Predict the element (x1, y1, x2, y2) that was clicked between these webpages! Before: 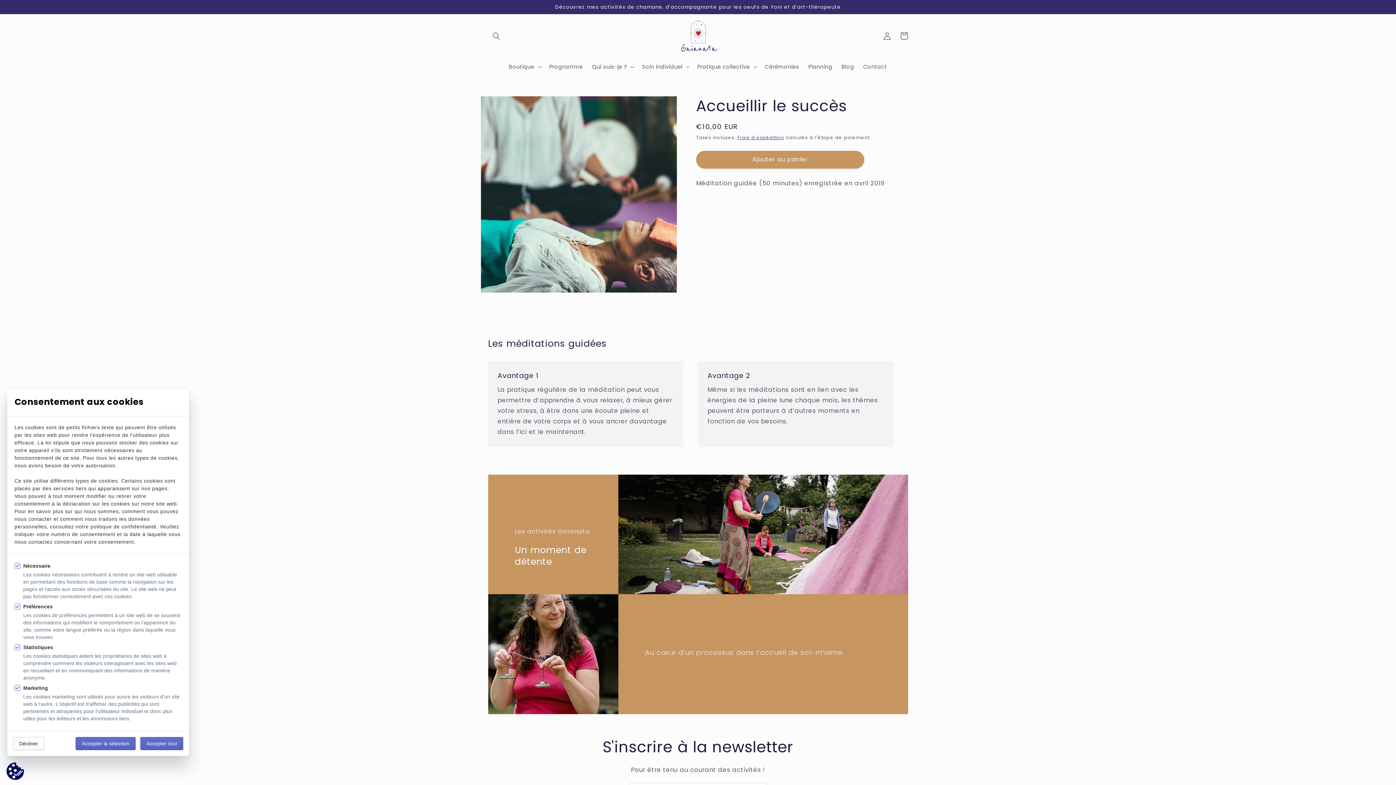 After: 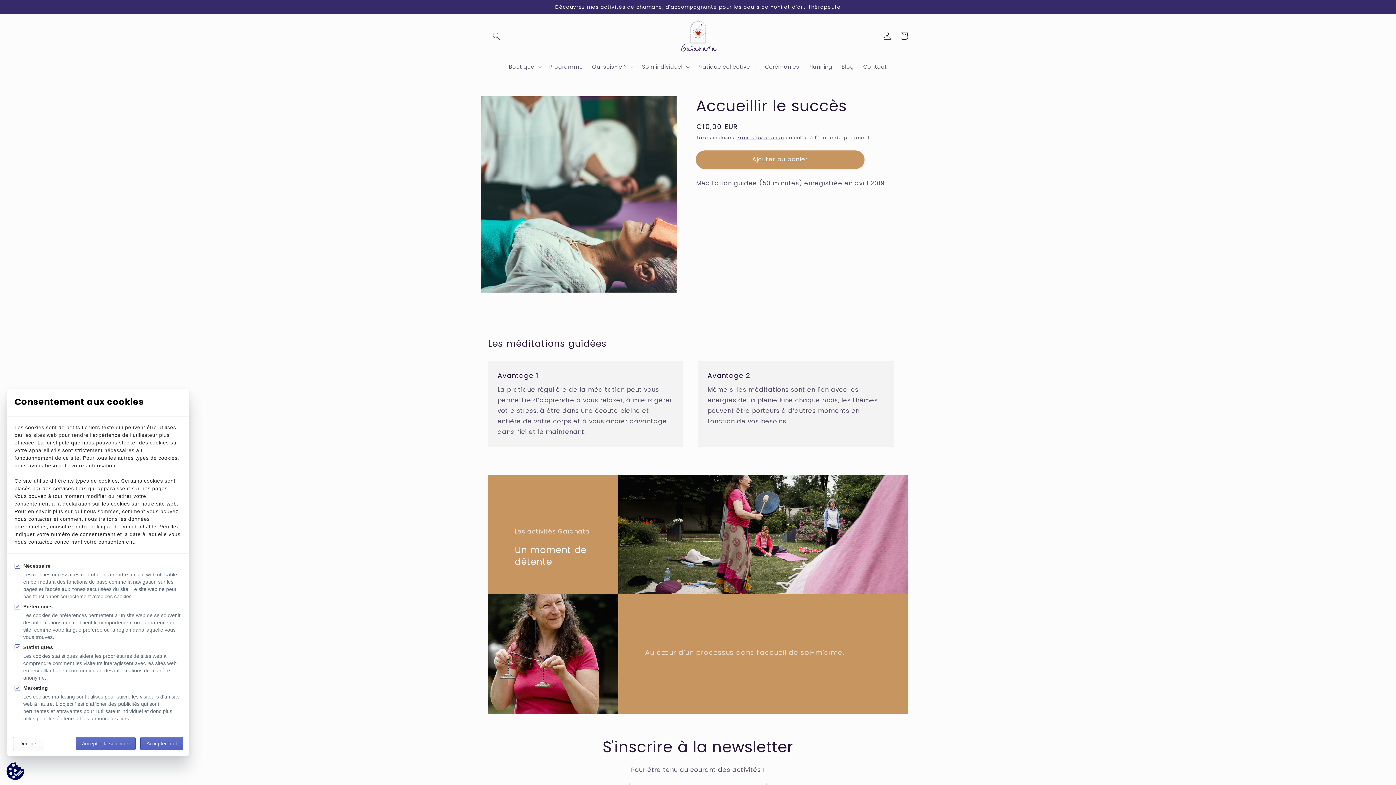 Action: bbox: (696, 150, 864, 168) label: Ajouter au panier